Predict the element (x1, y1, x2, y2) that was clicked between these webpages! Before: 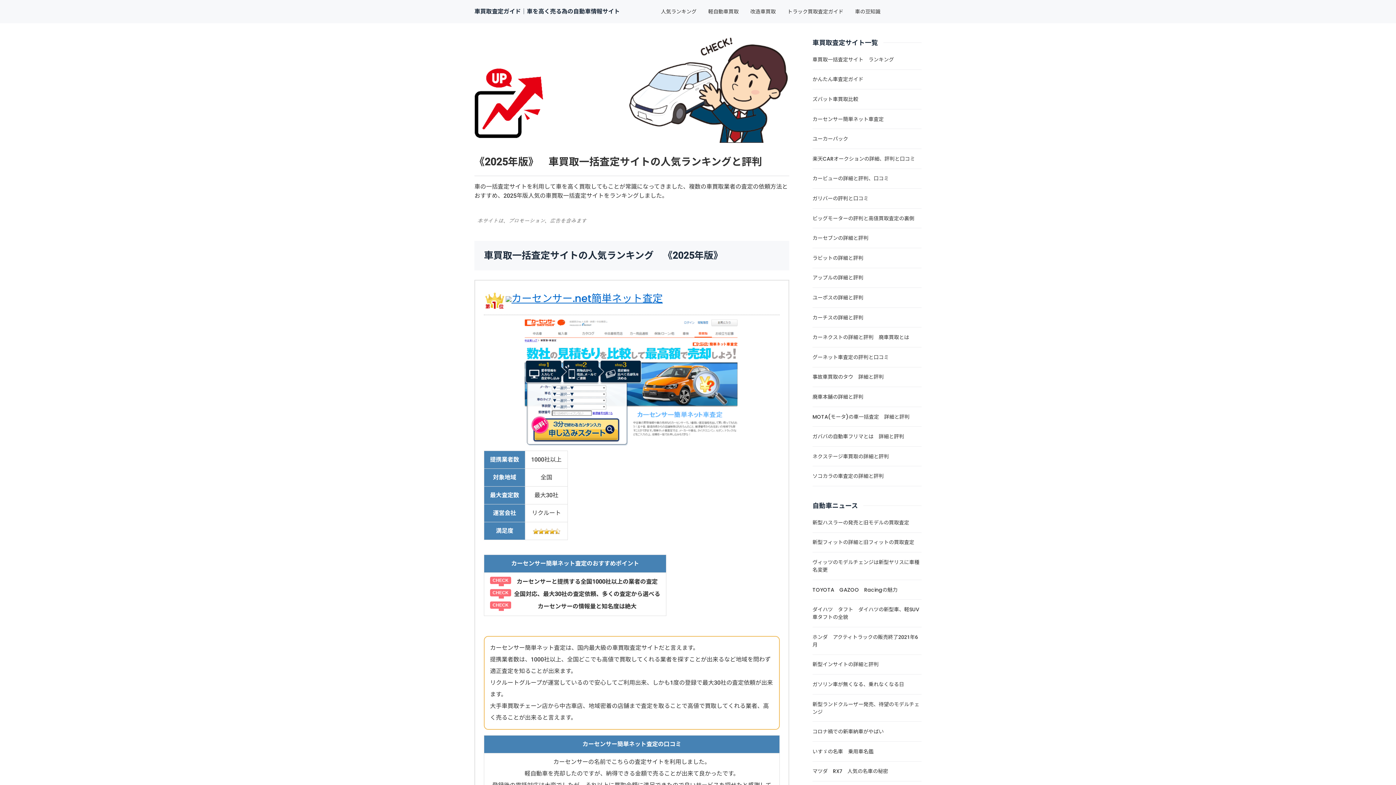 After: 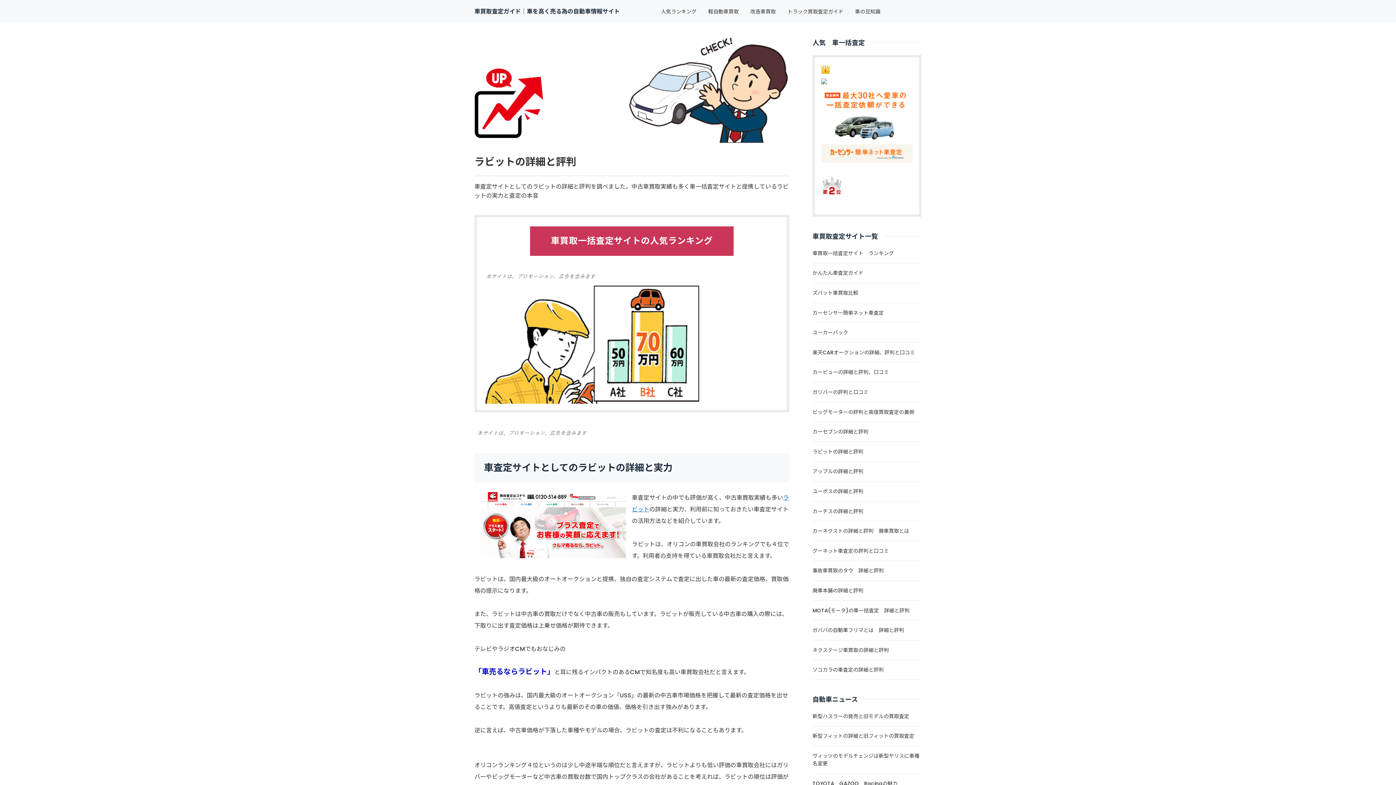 Action: bbox: (812, 248, 921, 268) label: ラビットの詳細と評判